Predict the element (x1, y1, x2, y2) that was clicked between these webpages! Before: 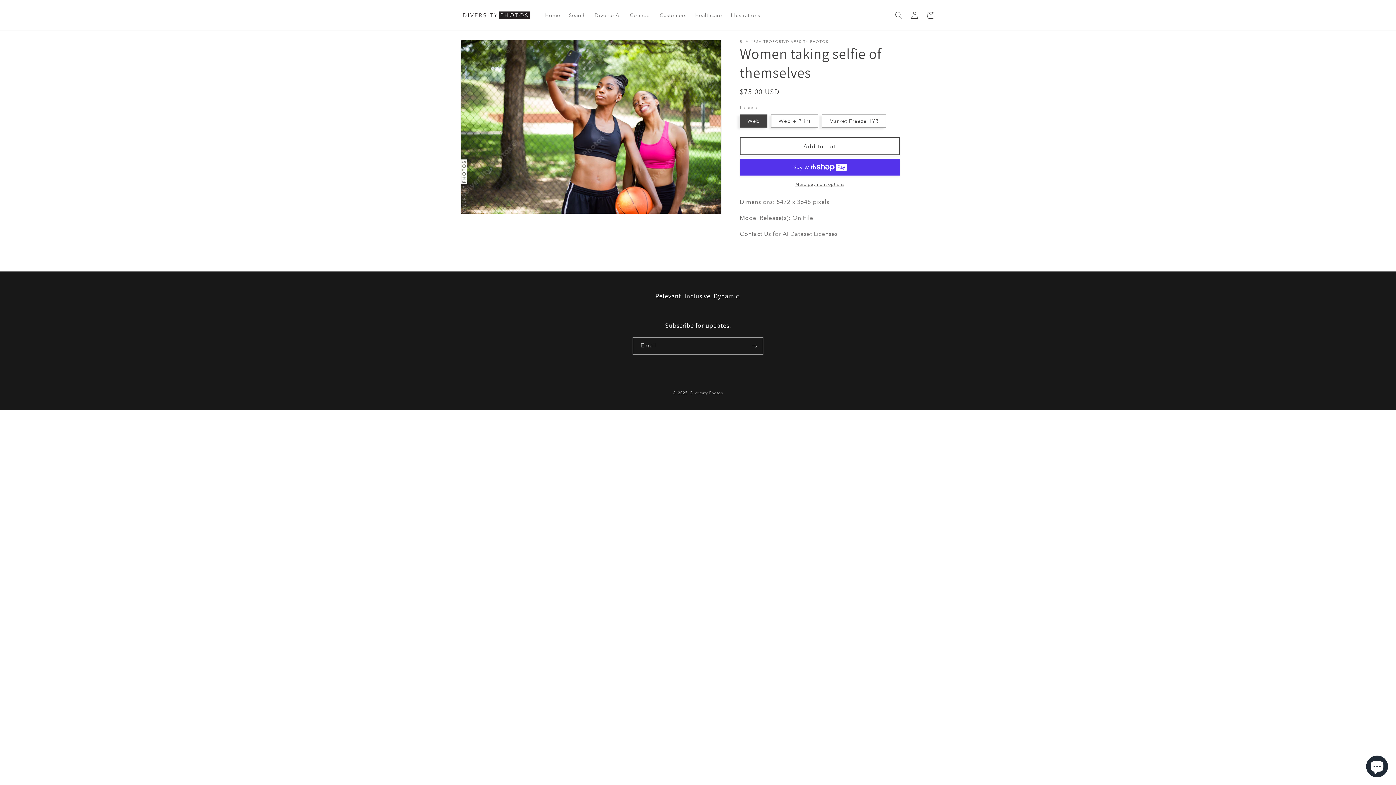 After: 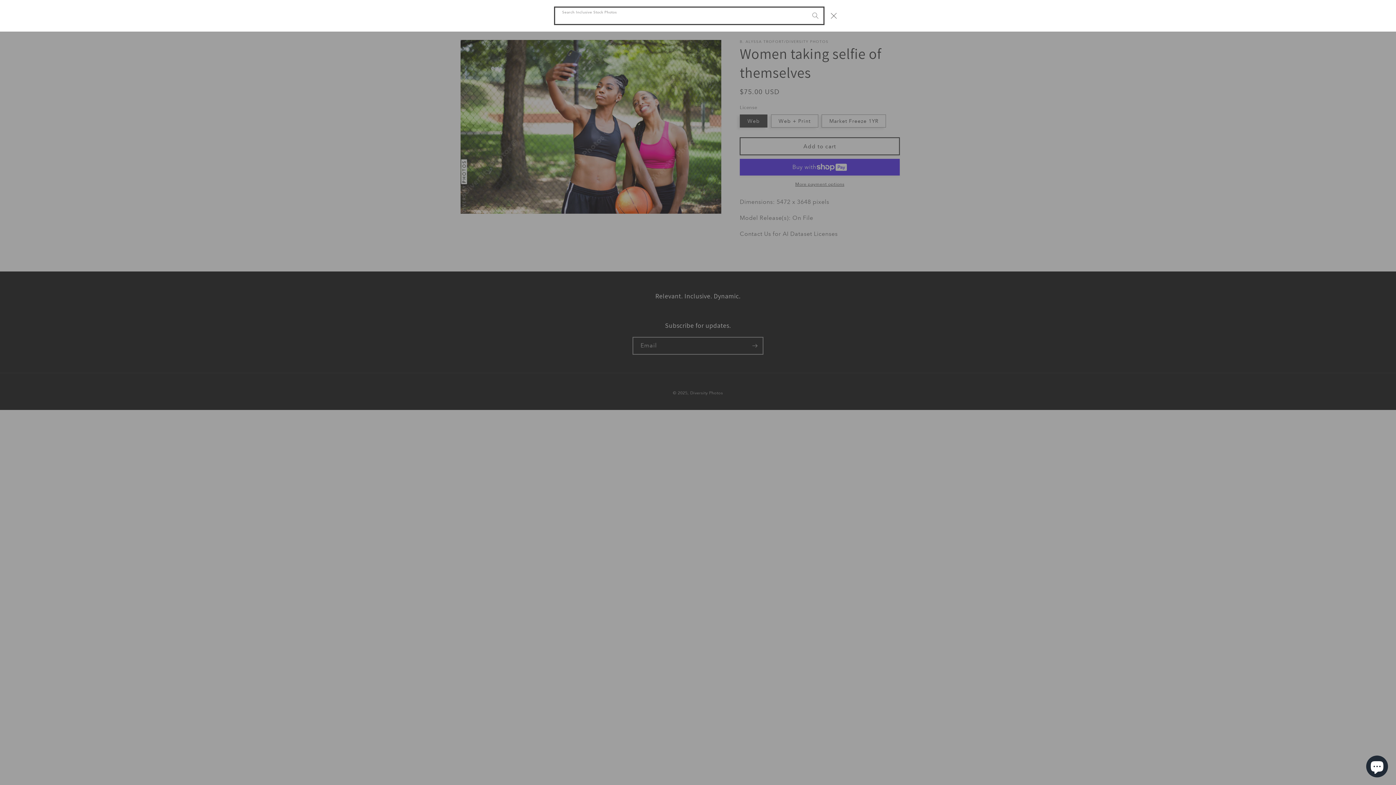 Action: label: Search Inclusive Stock Photos bbox: (890, 7, 906, 23)